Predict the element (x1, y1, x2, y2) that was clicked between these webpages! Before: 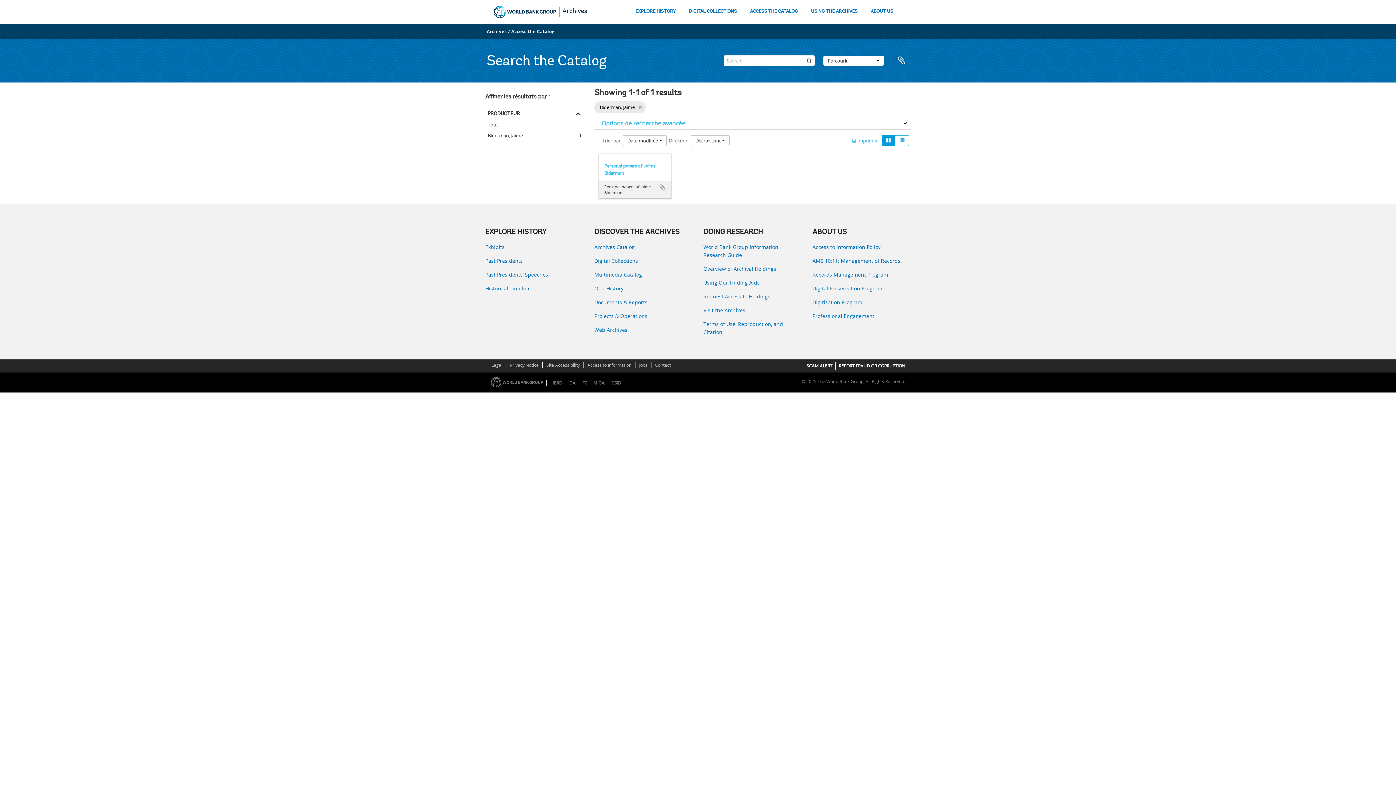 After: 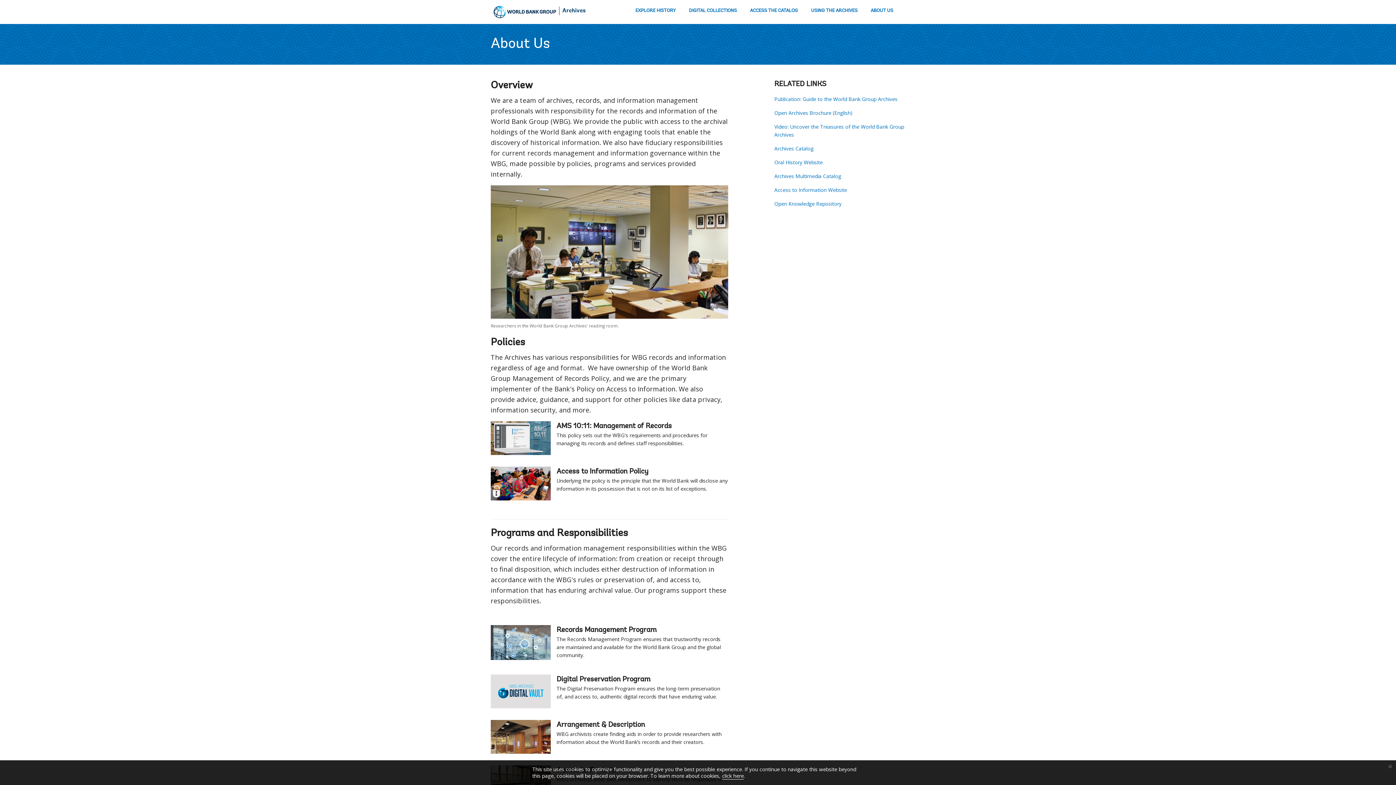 Action: bbox: (870, 7, 894, 16) label: ABOUT US